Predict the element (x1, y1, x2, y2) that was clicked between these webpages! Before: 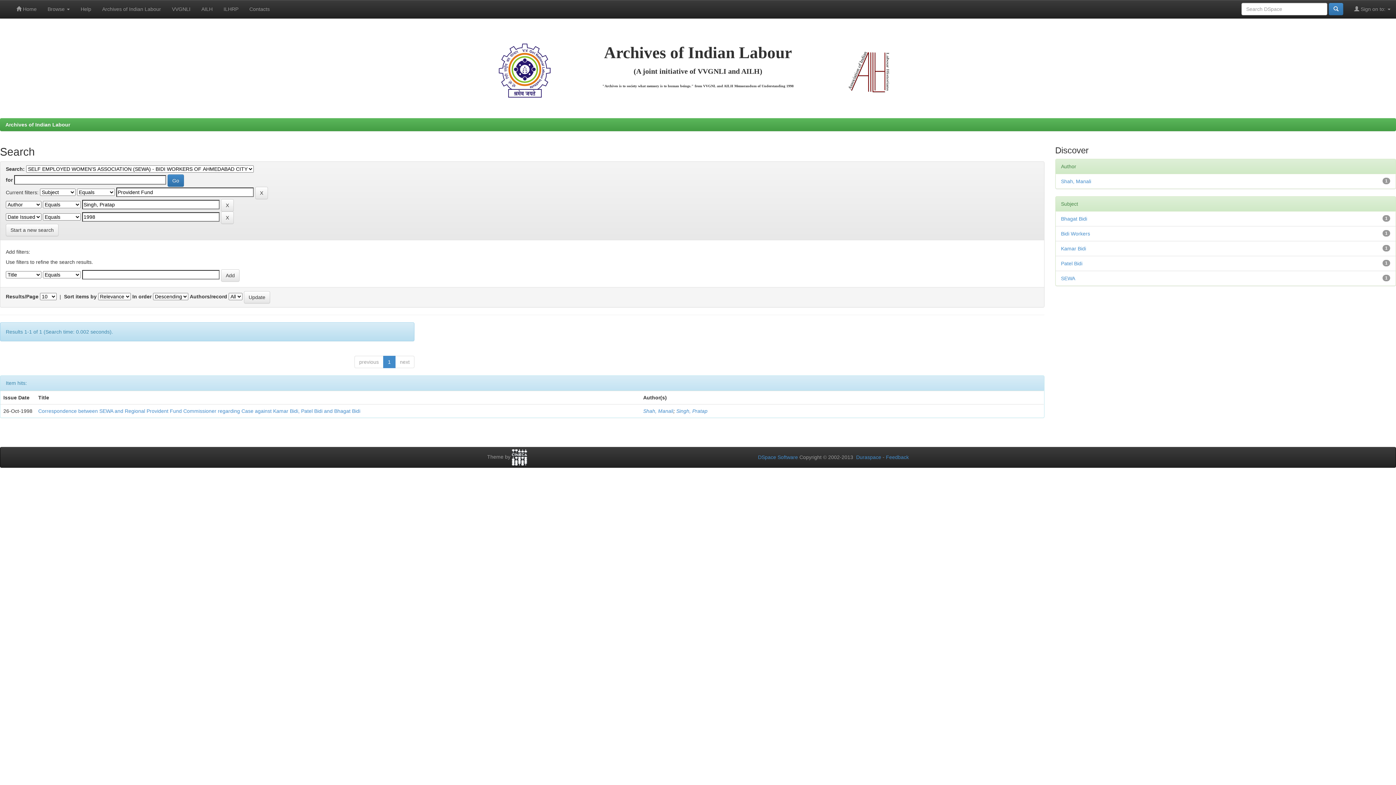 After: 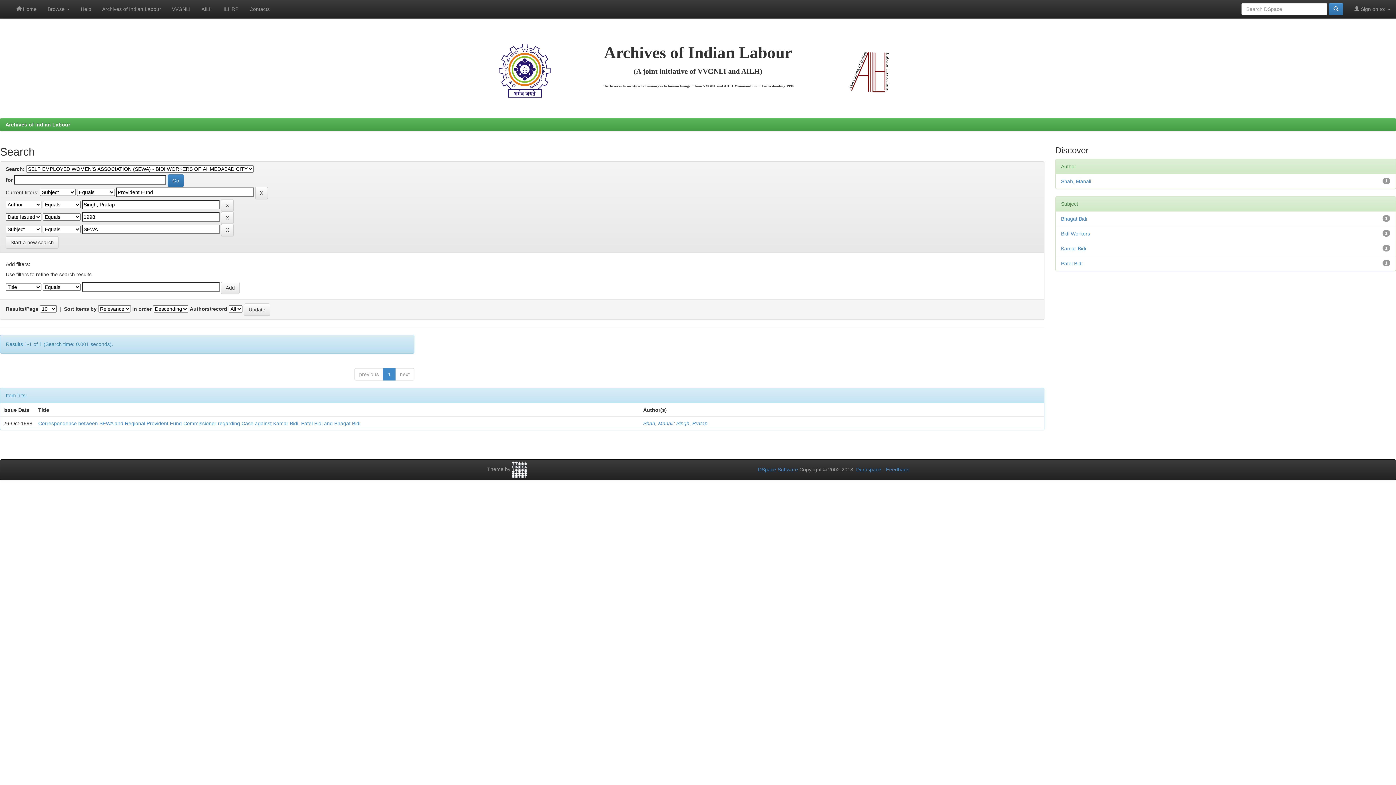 Action: bbox: (1061, 275, 1075, 281) label: SEWA